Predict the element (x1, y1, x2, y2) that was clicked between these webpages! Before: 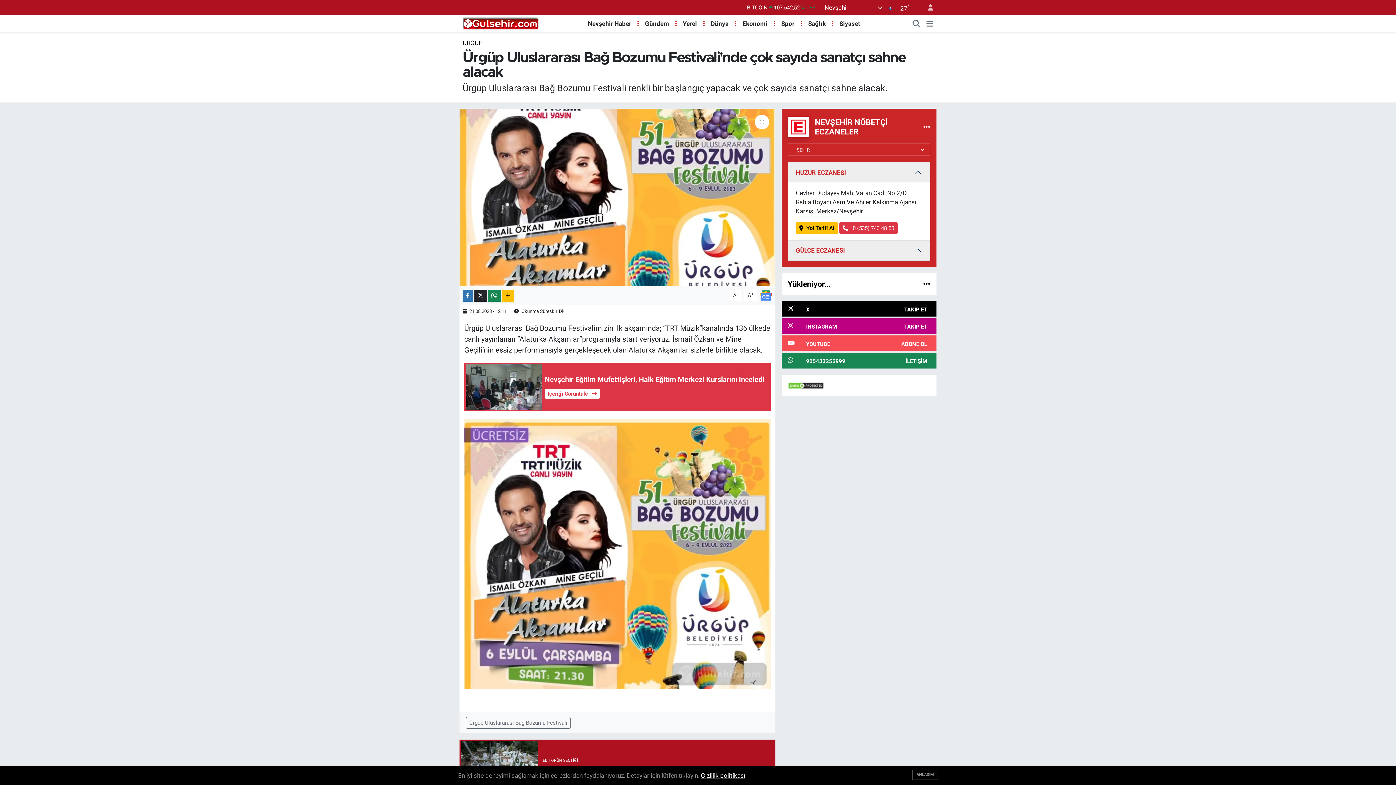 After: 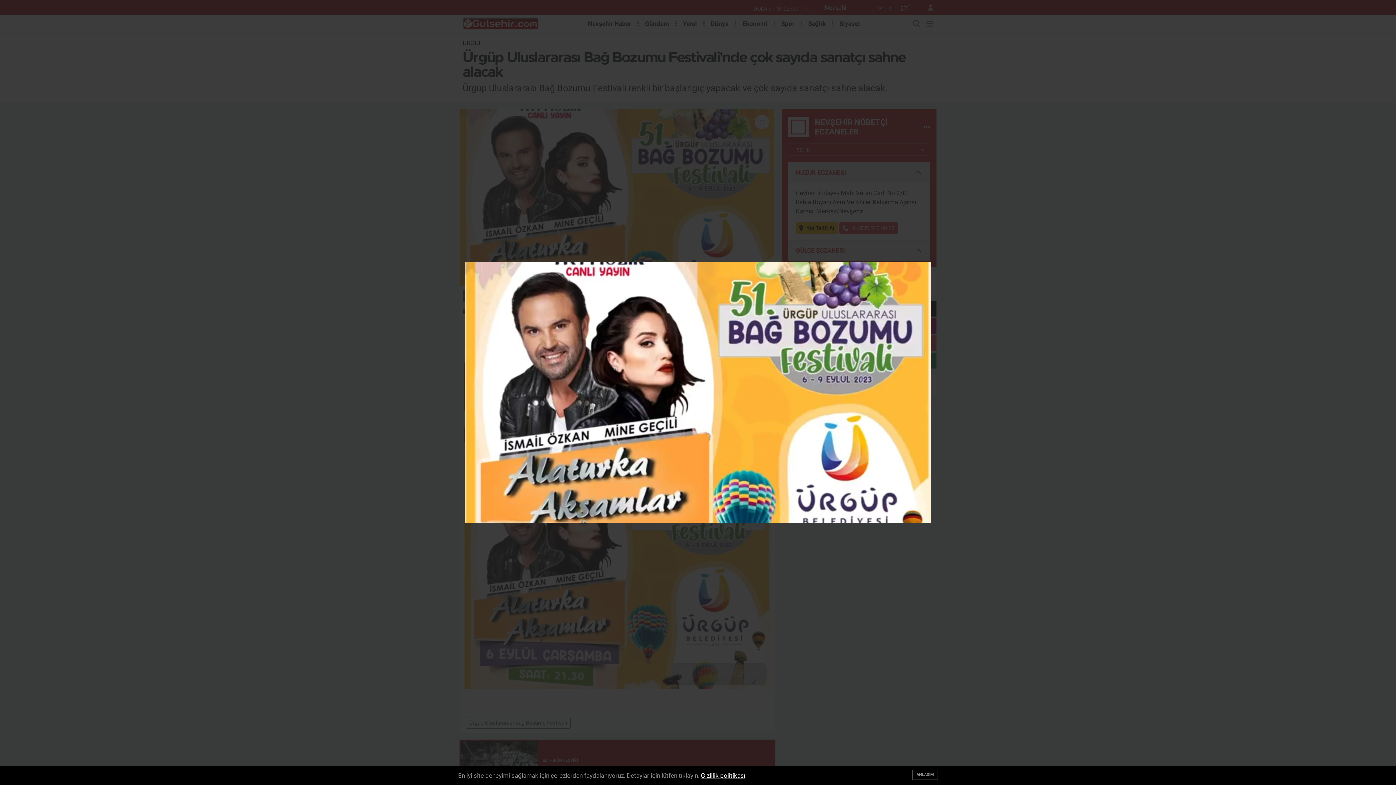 Action: bbox: (459, 108, 775, 286)